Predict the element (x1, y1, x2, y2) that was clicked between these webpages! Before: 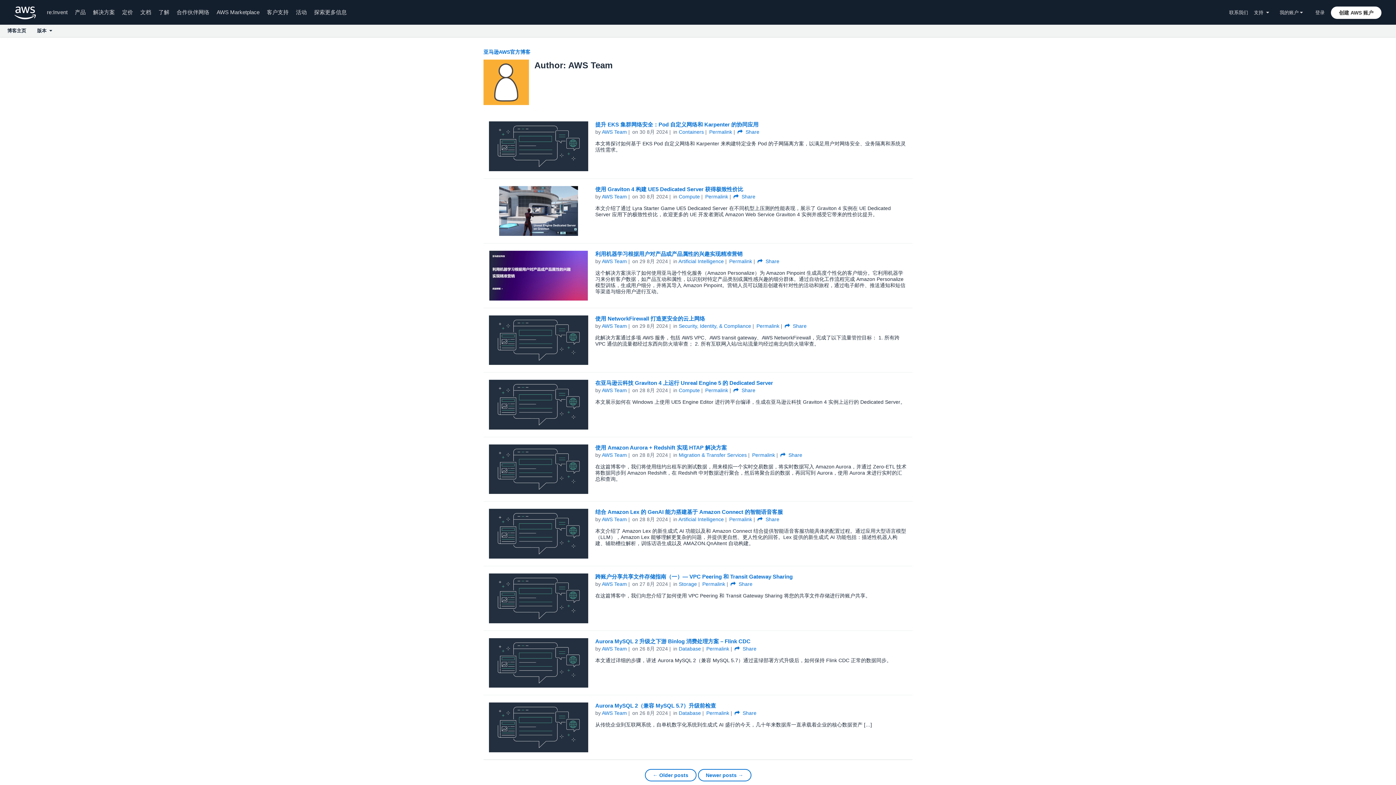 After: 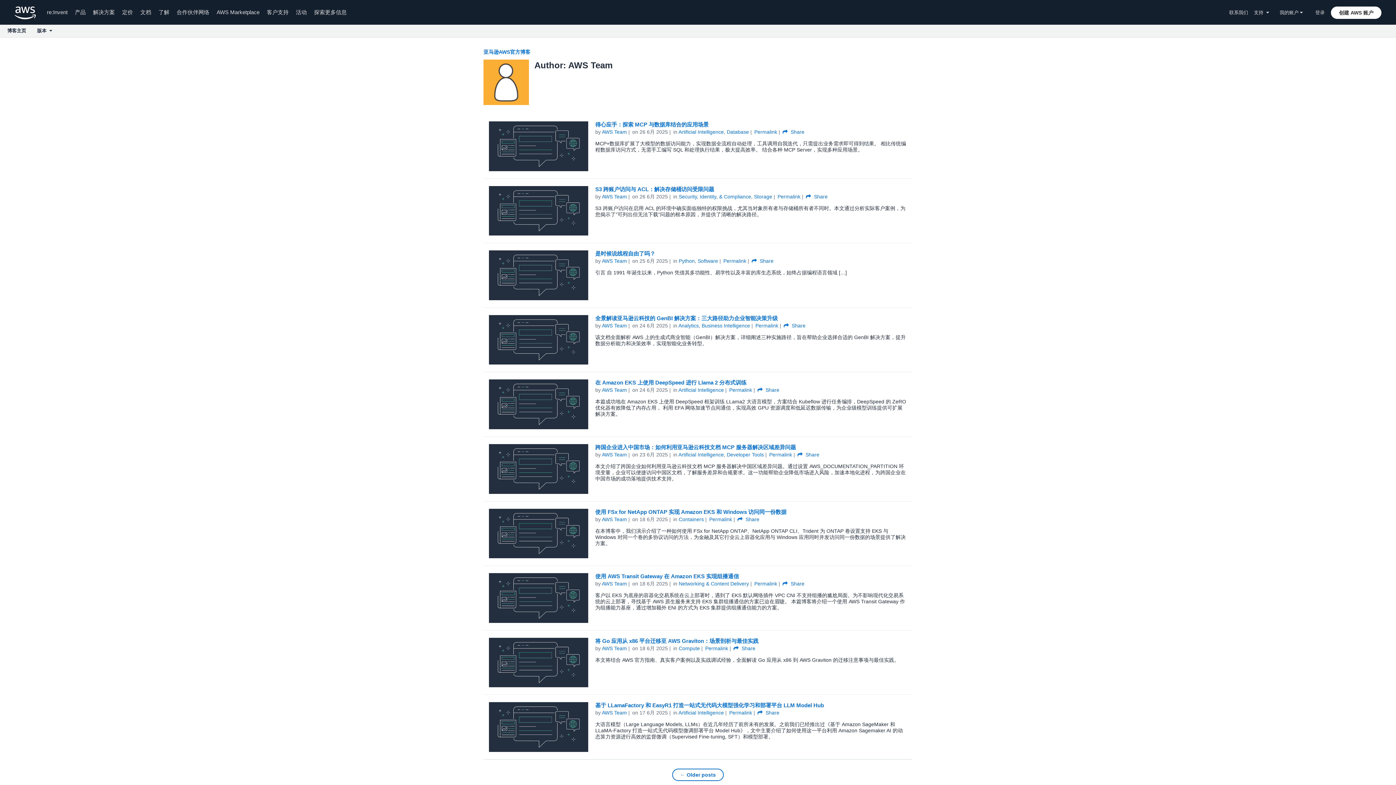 Action: label: AWS Team bbox: (602, 710, 627, 716)